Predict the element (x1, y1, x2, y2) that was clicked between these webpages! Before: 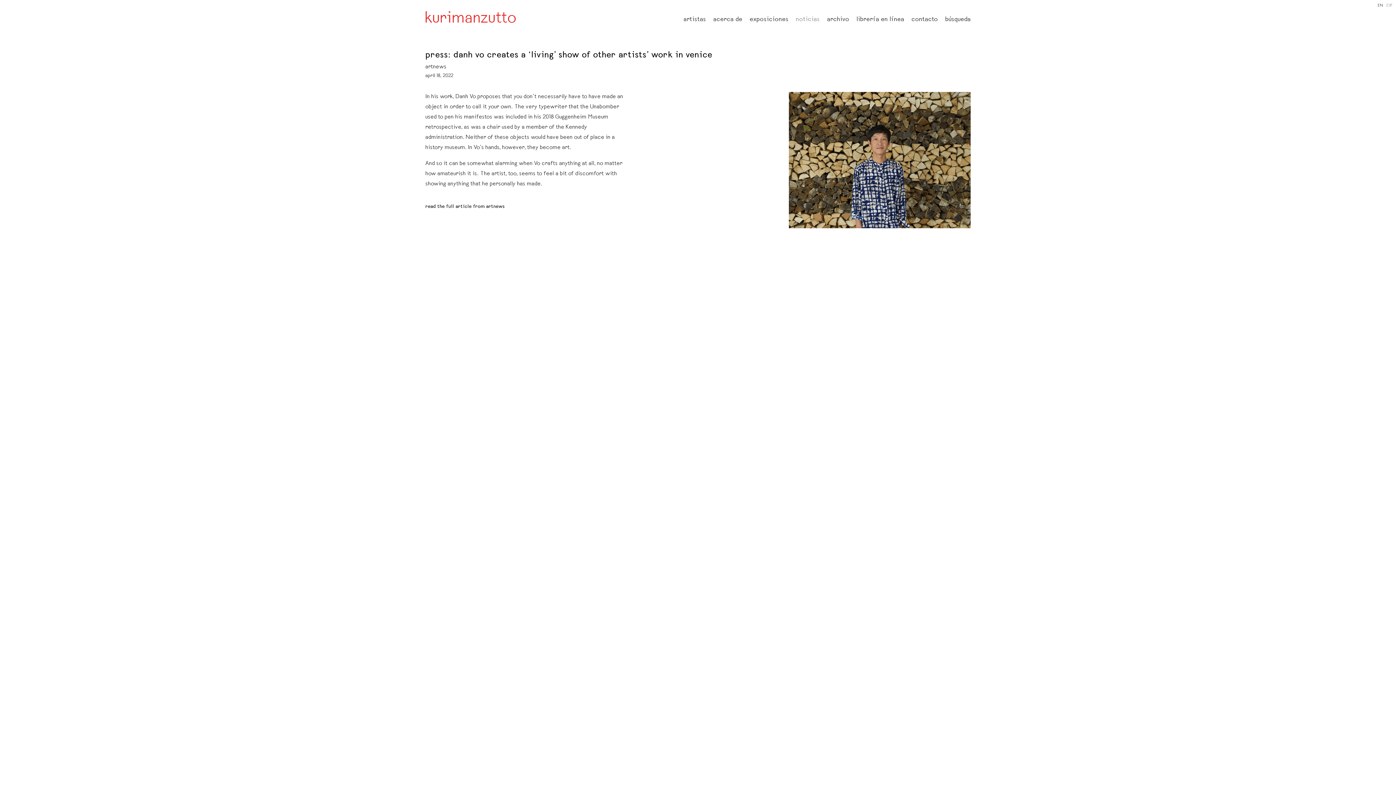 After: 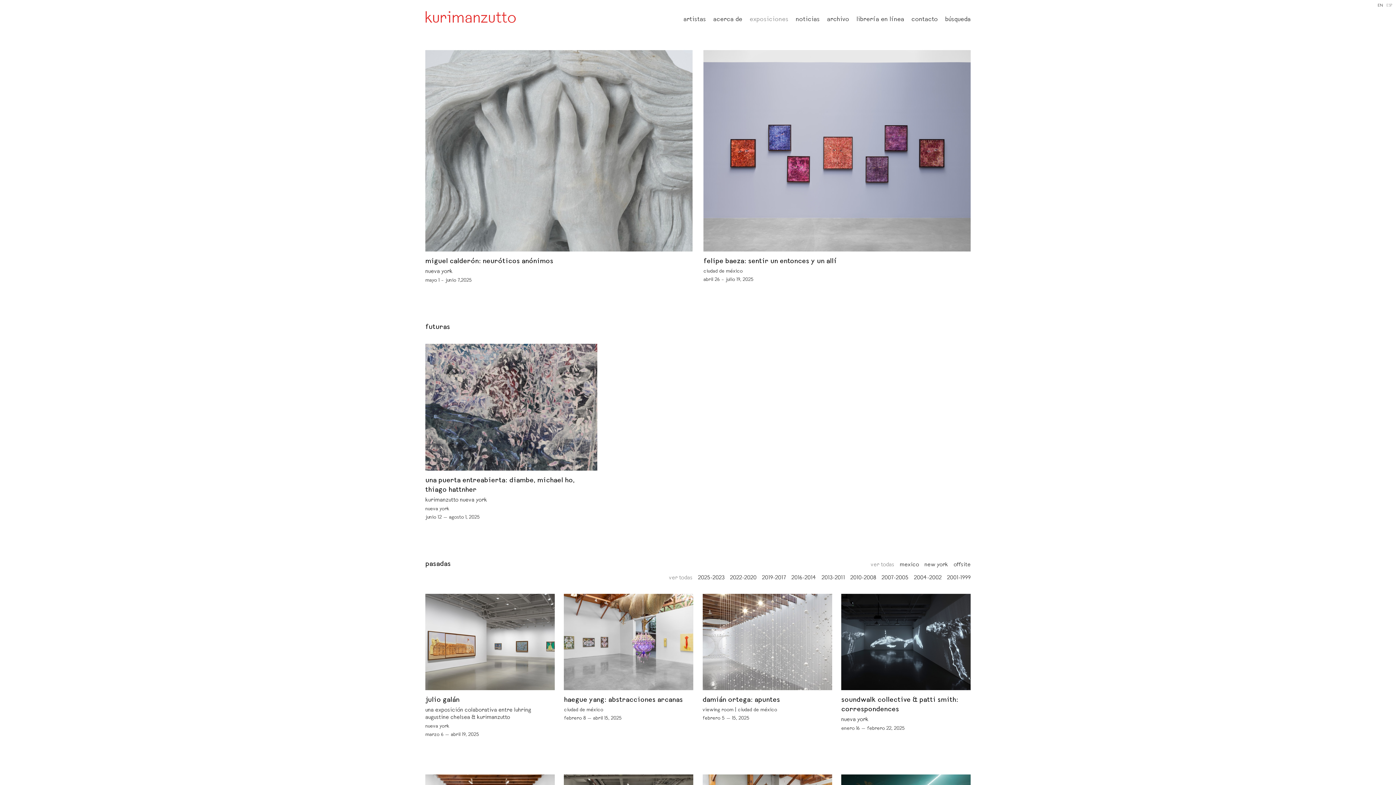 Action: label: exposiciones bbox: (749, 16, 788, 23)